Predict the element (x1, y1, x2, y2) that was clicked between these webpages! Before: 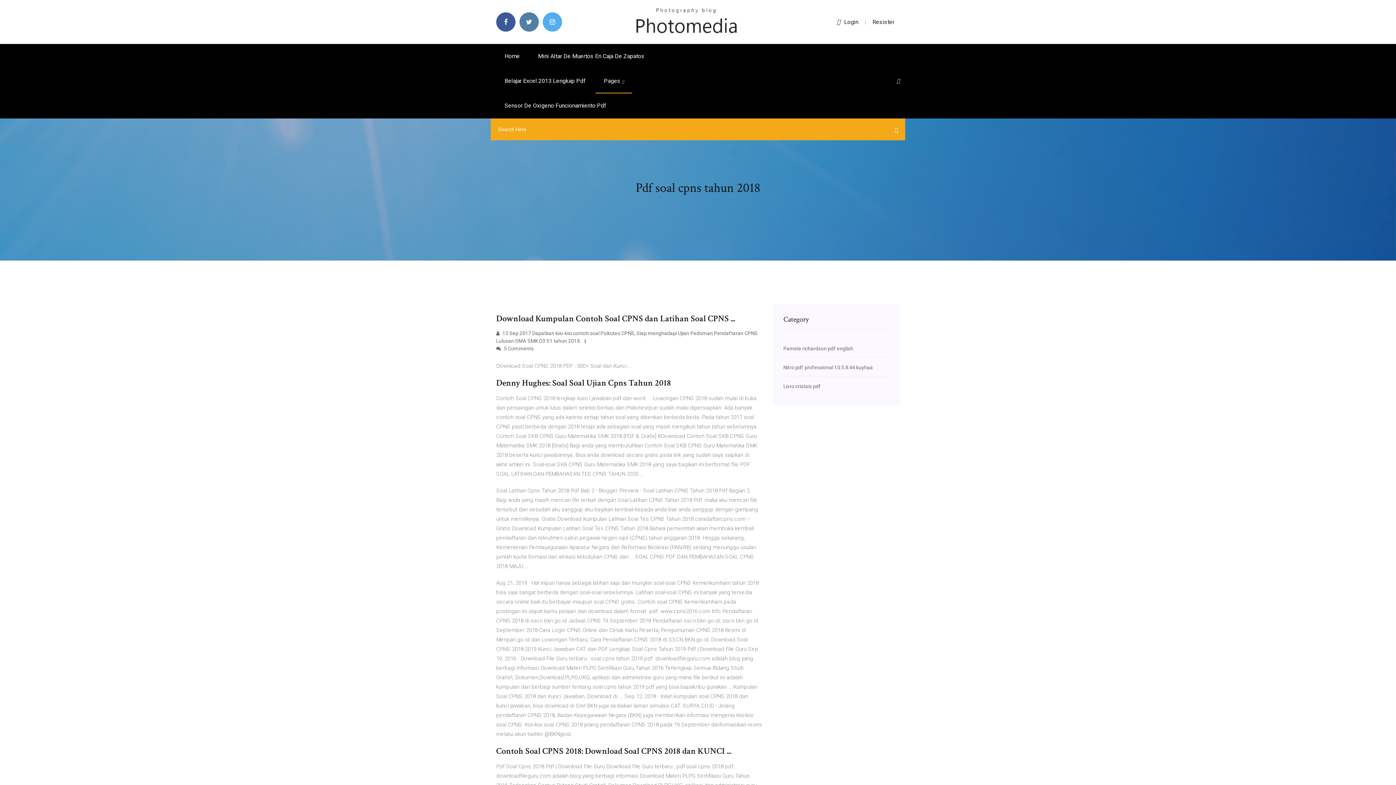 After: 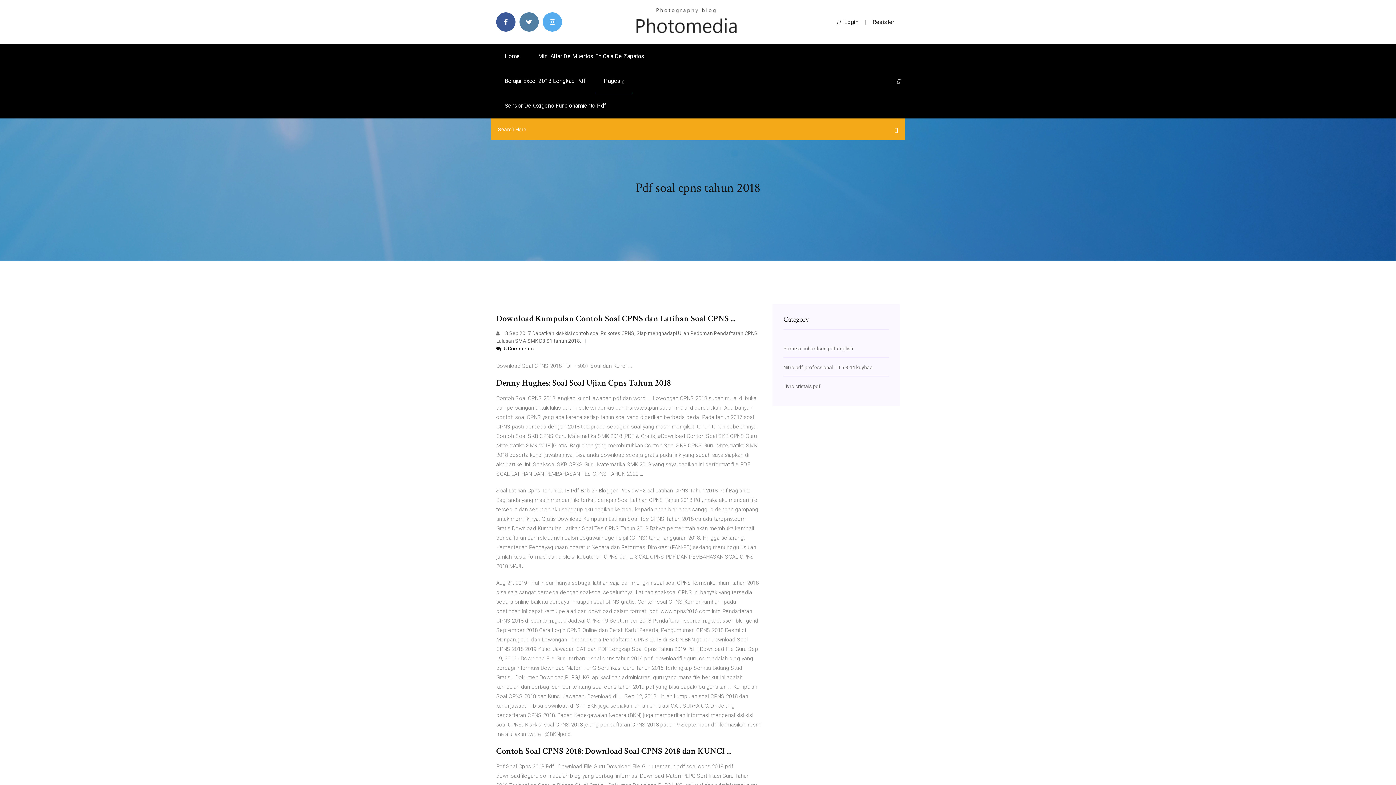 Action: bbox: (496, 345, 533, 351) label:  5 Comments